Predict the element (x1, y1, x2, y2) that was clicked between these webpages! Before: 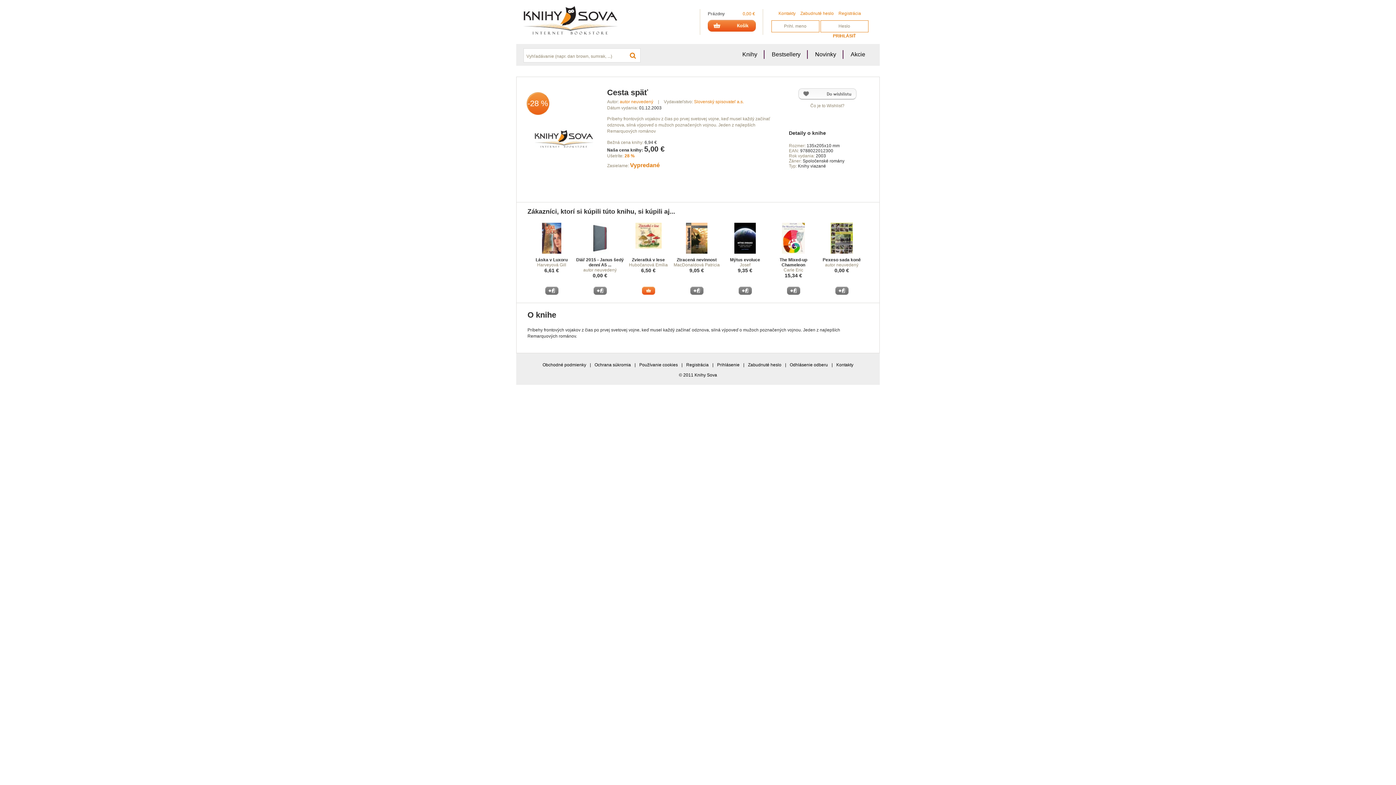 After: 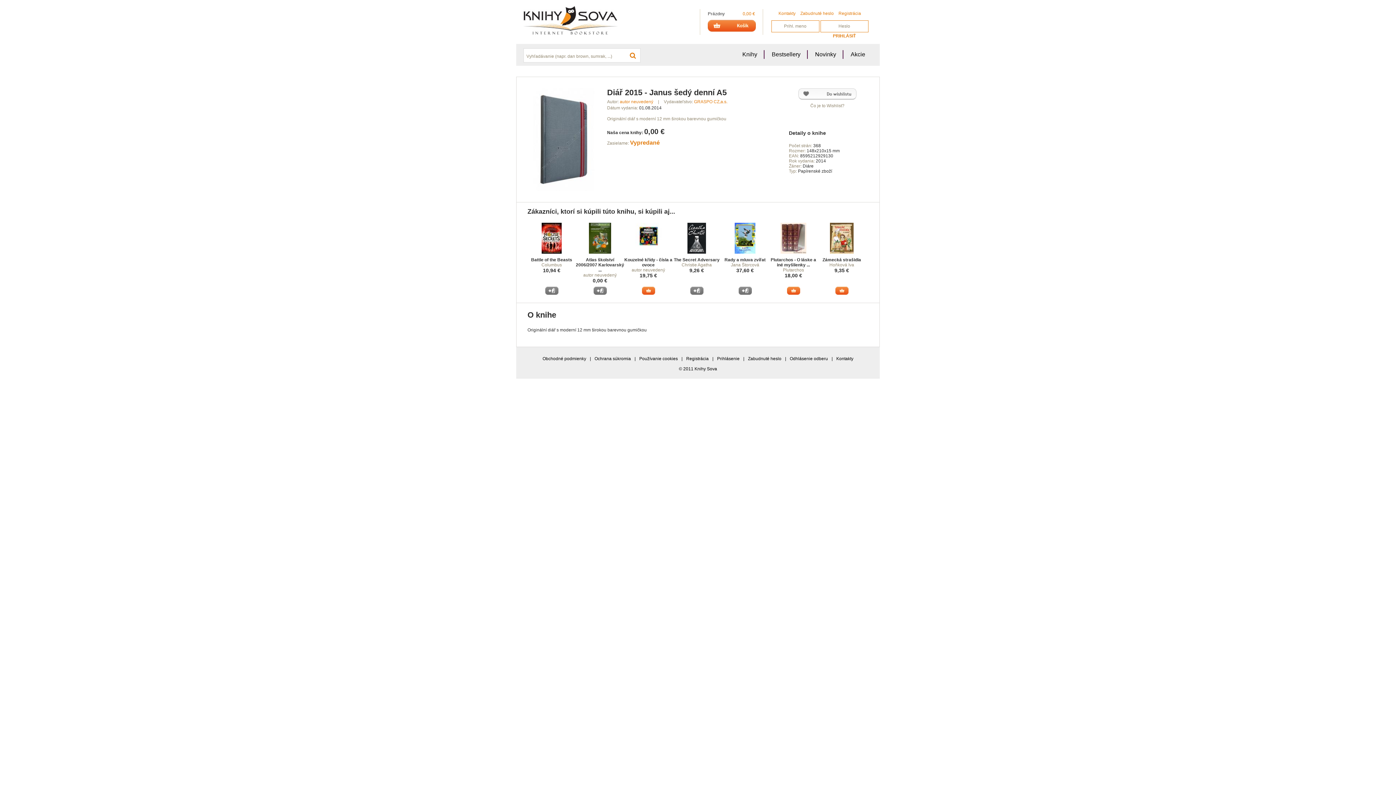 Action: label: Diář 2015 - Janus šedý denní A5 ... bbox: (576, 257, 624, 267)